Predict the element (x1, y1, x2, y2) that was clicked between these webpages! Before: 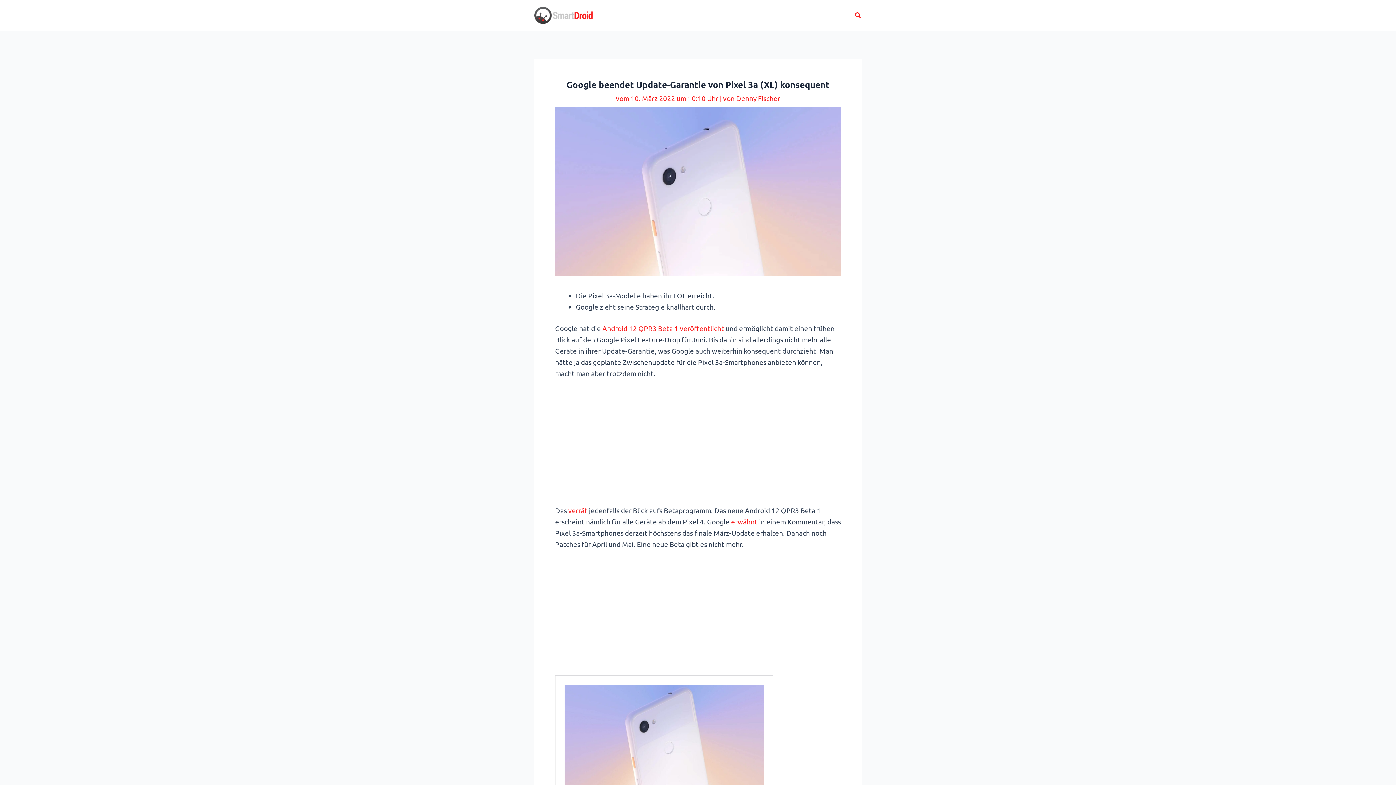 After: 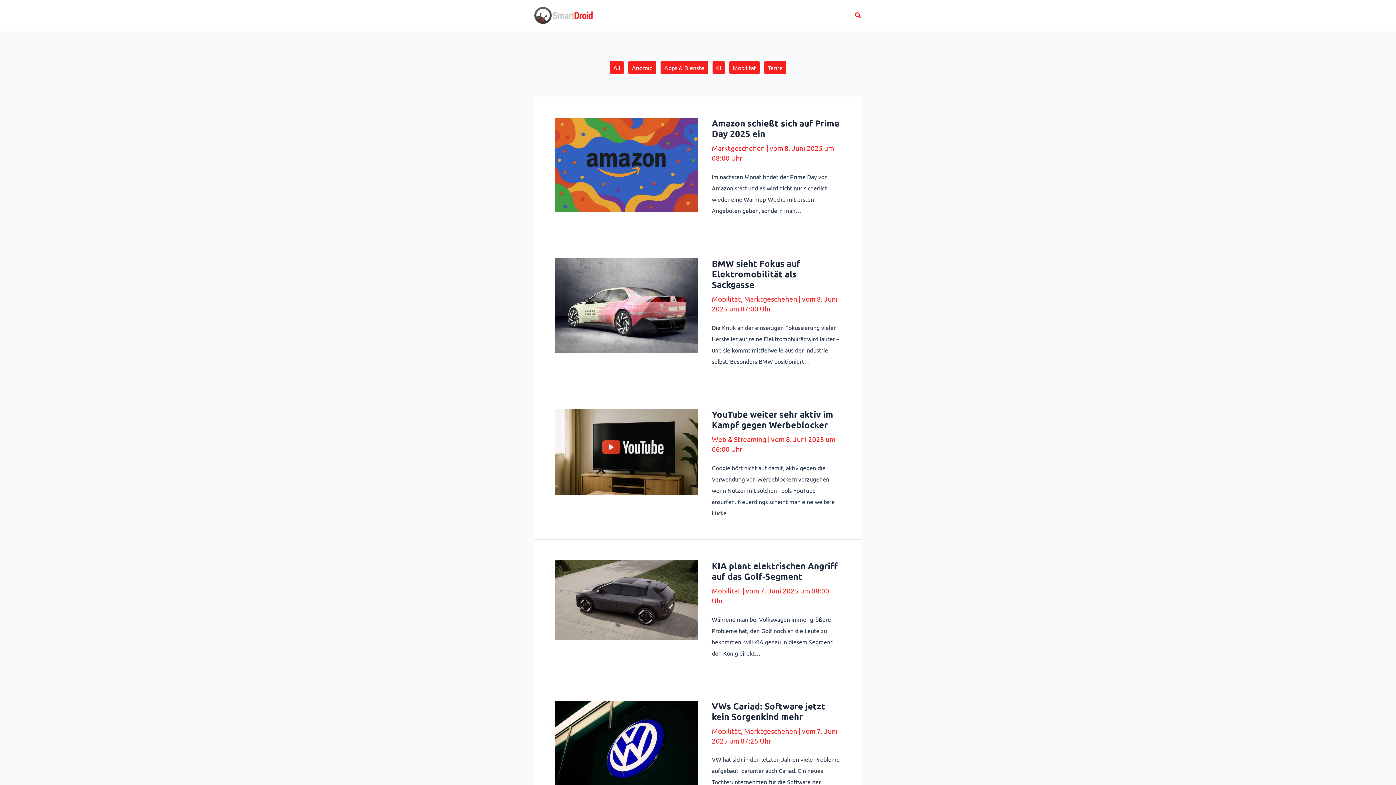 Action: bbox: (534, 10, 592, 18)